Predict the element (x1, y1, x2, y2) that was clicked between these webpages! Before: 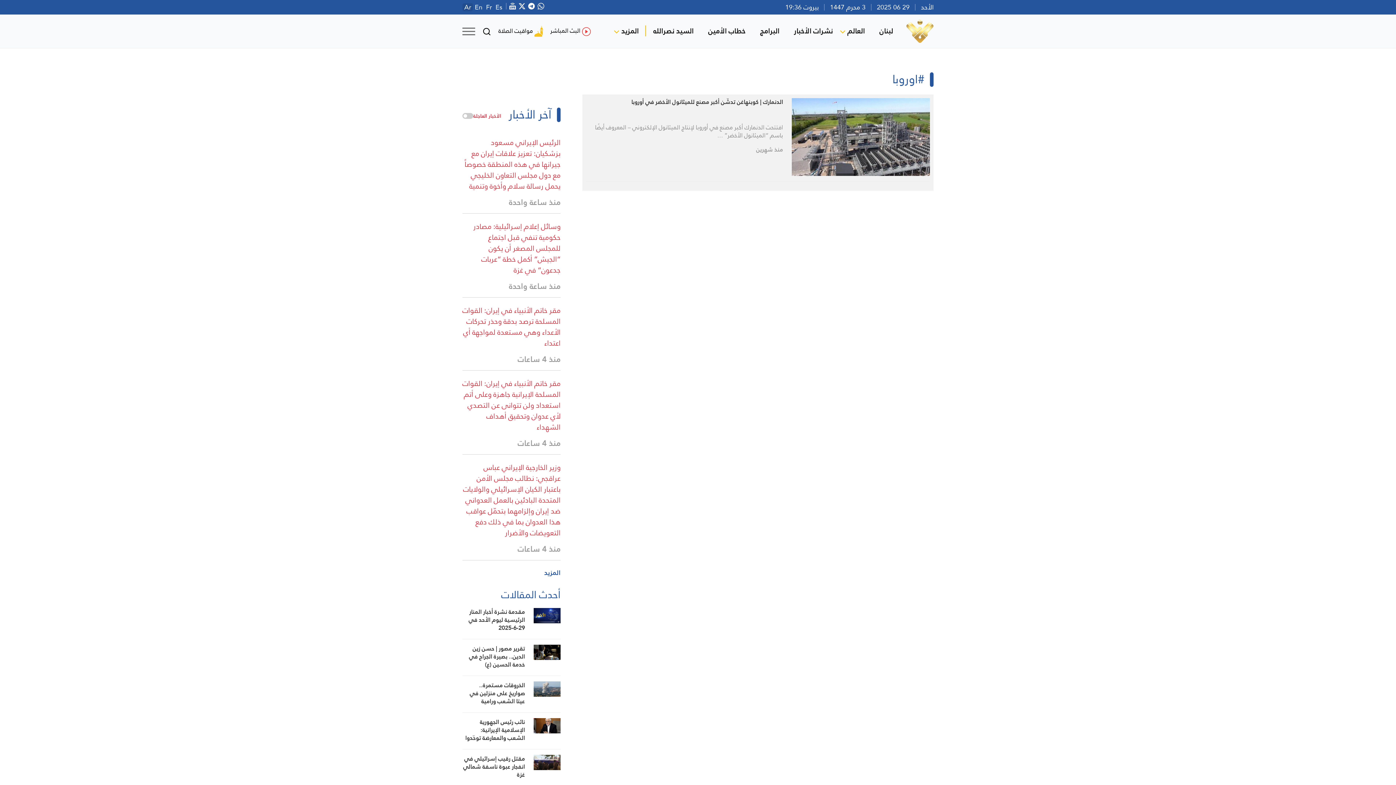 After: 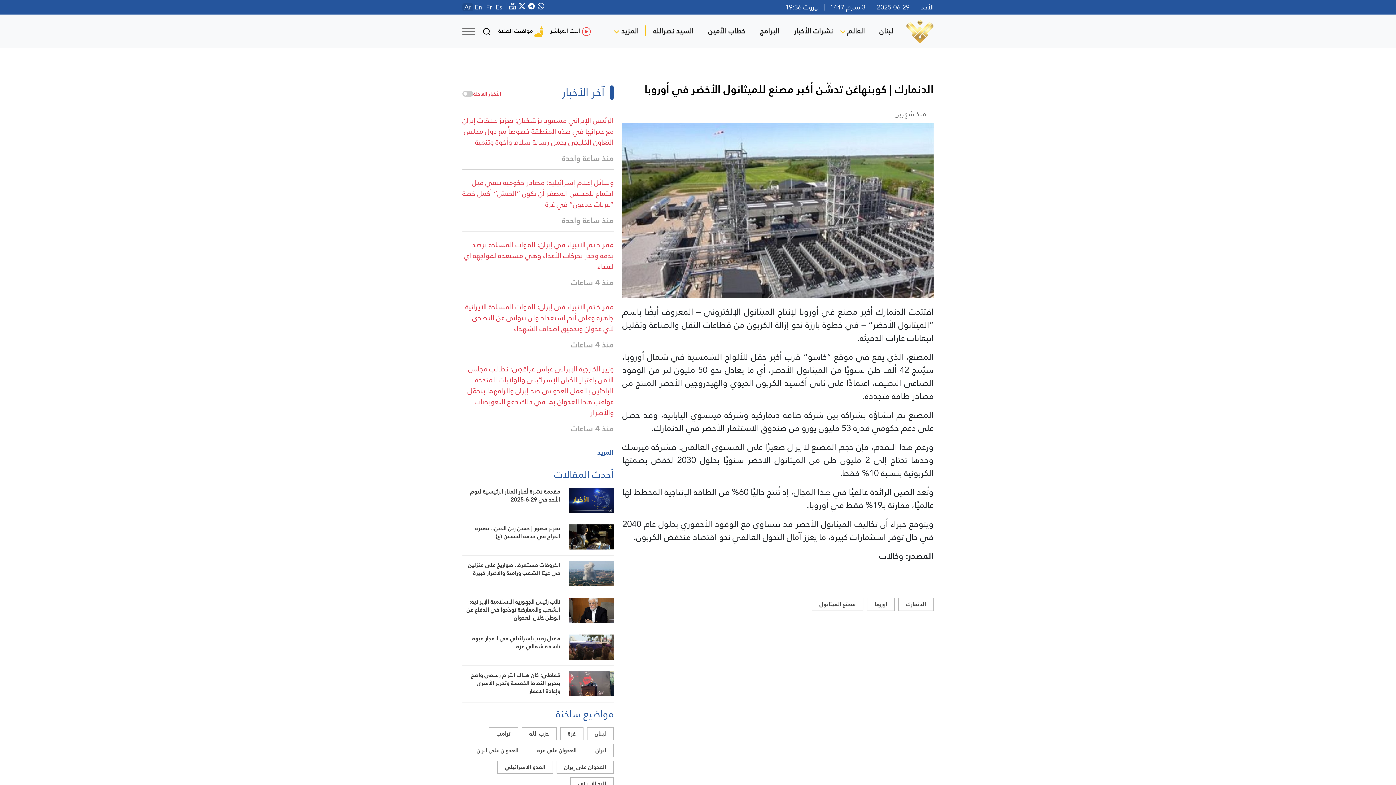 Action: label: الدنمارك | كوبنهاغن تدشّن أكبر مصنع للميثانول الأخضر في أوروبا bbox: (586, 98, 783, 122)